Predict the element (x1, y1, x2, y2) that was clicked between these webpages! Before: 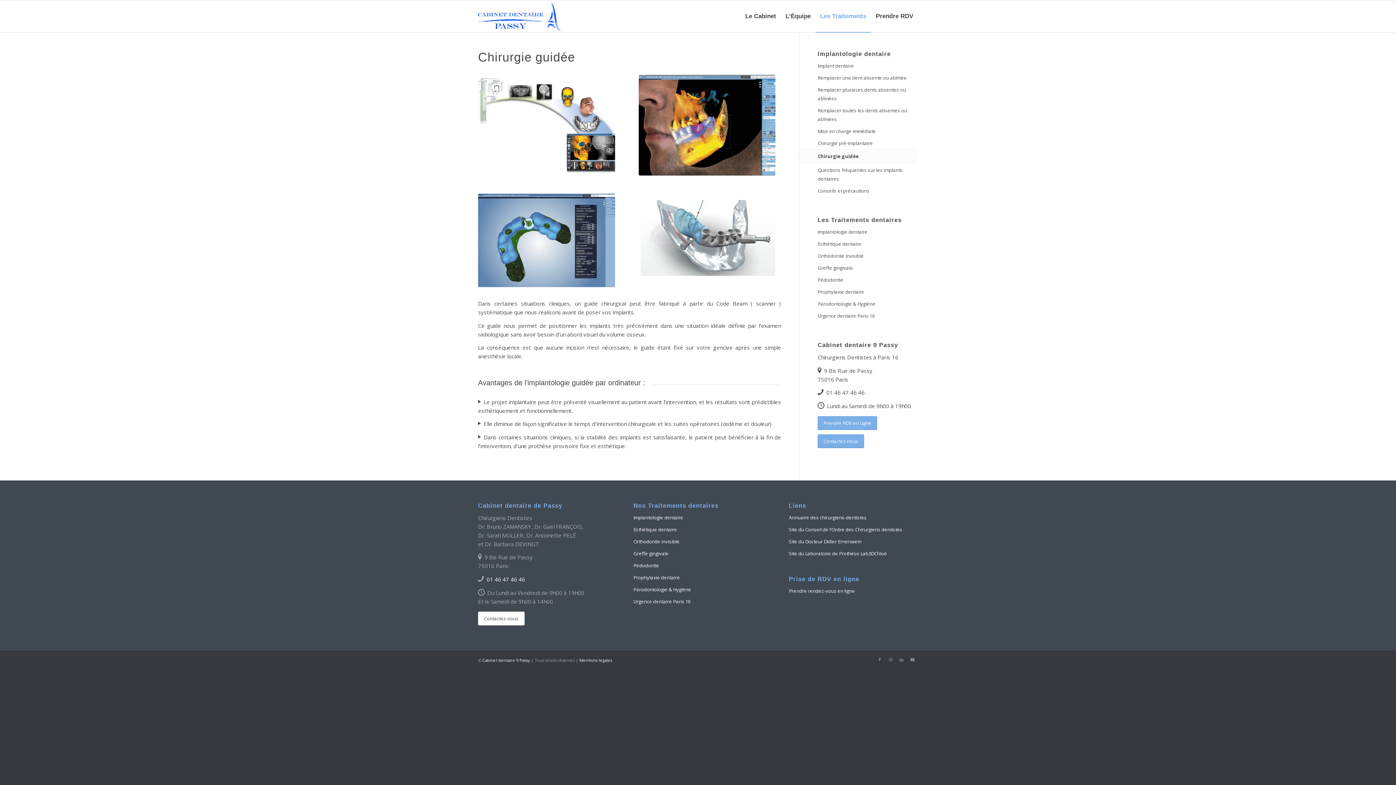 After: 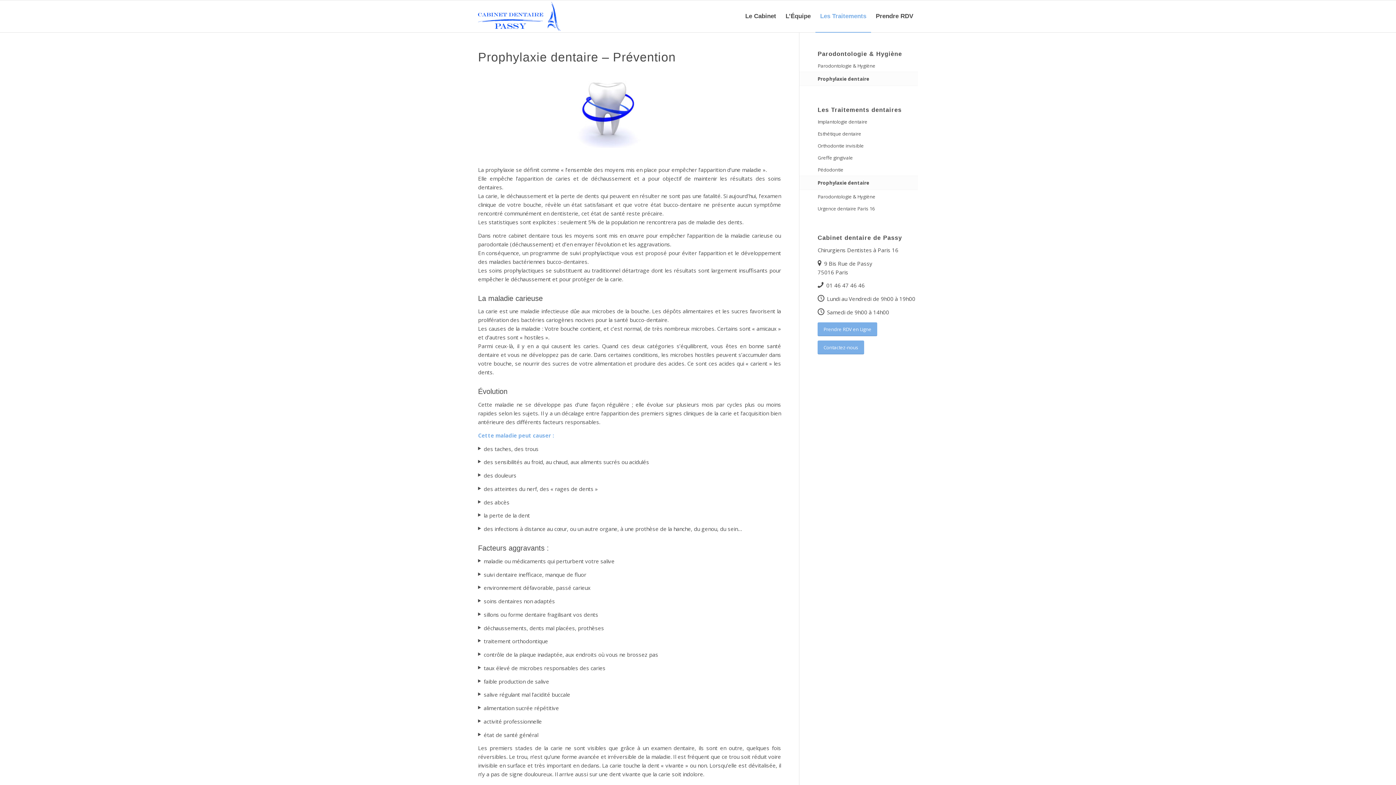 Action: label: Prophylaxie dentaire bbox: (817, 286, 918, 298)